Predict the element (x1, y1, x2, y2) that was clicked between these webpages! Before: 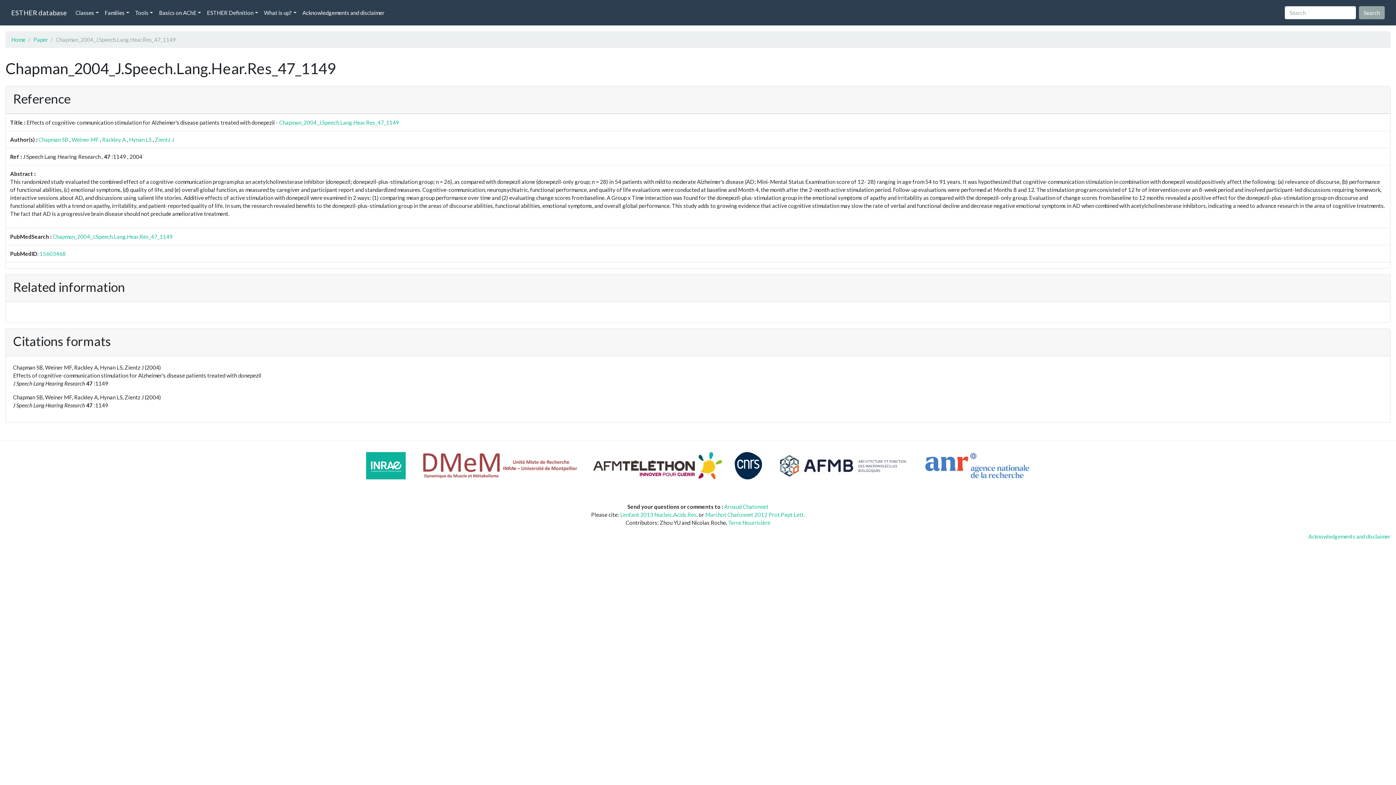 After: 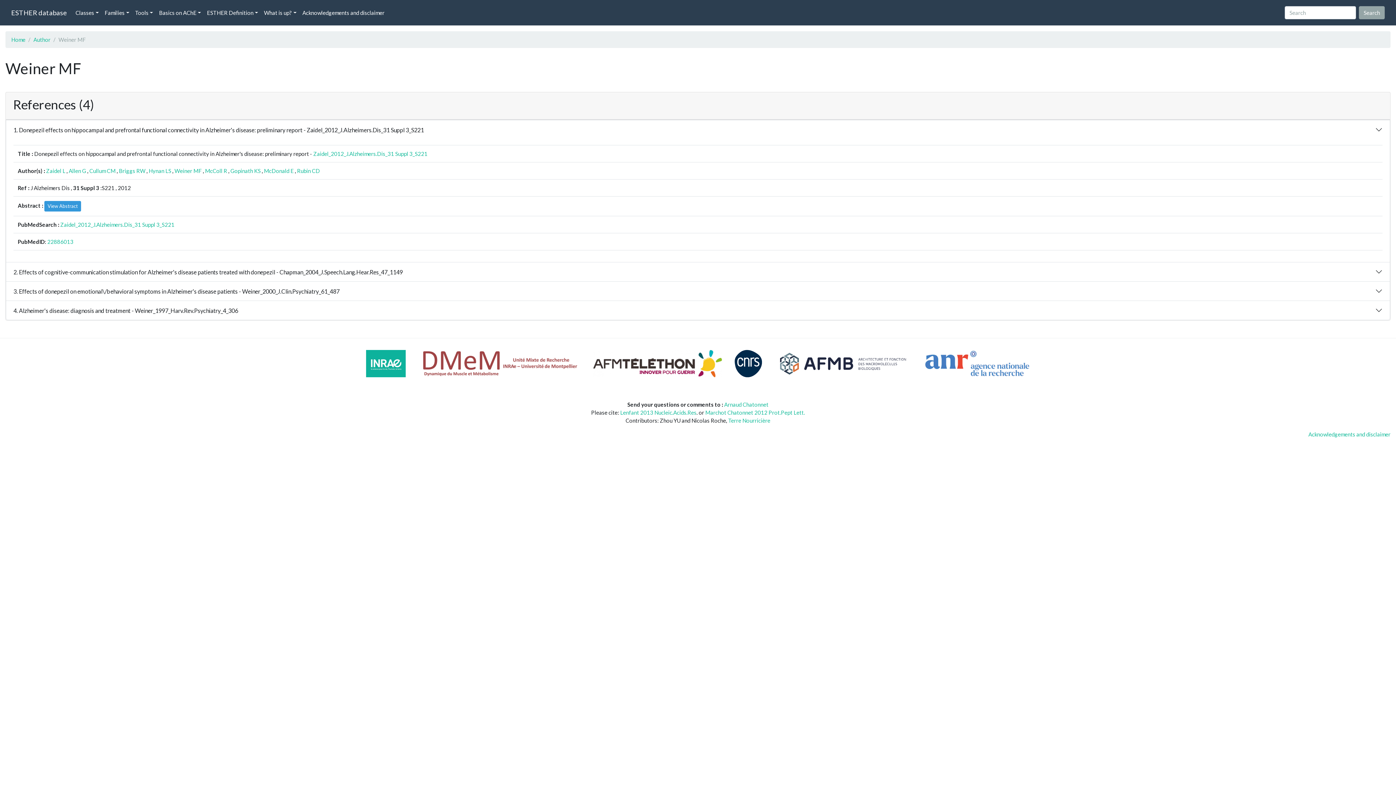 Action: bbox: (71, 136, 98, 143) label: Weiner MF